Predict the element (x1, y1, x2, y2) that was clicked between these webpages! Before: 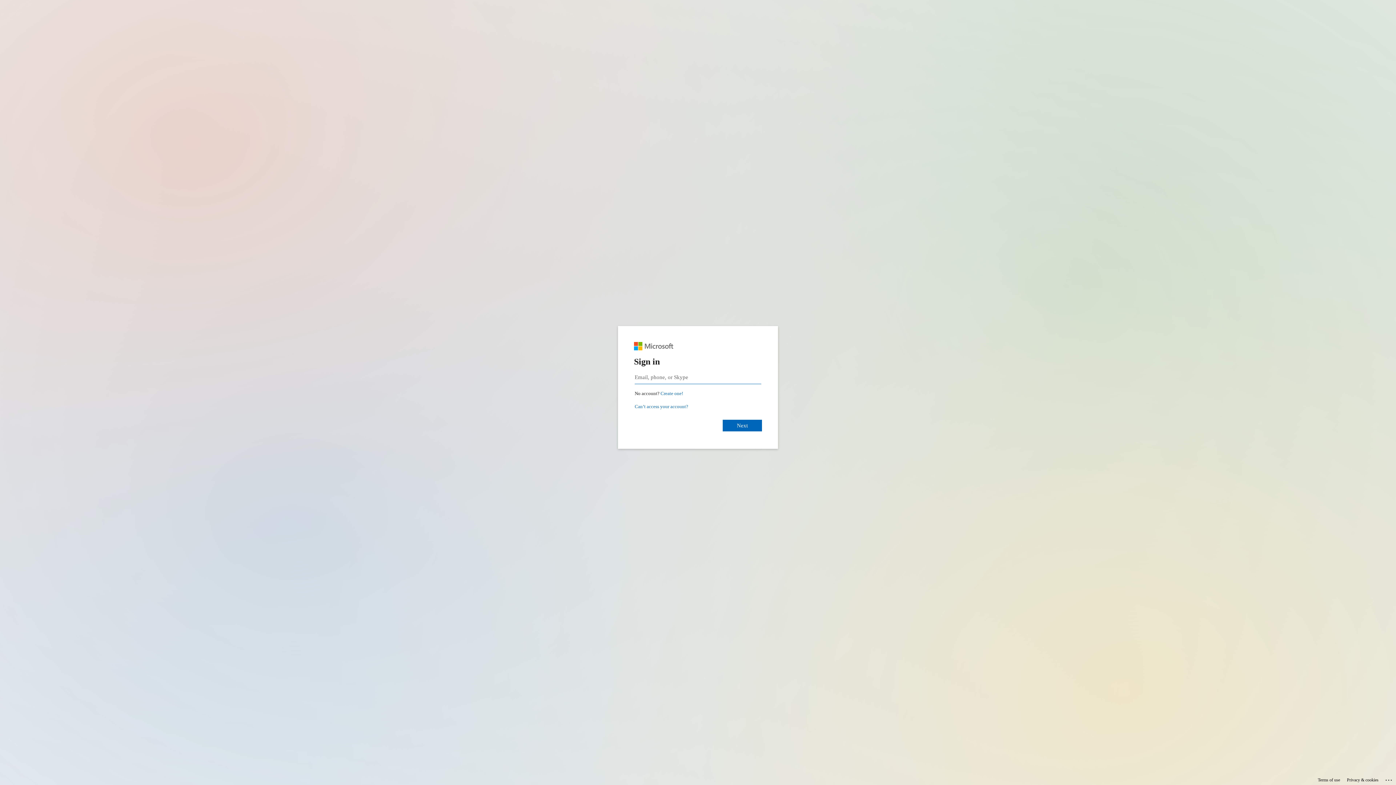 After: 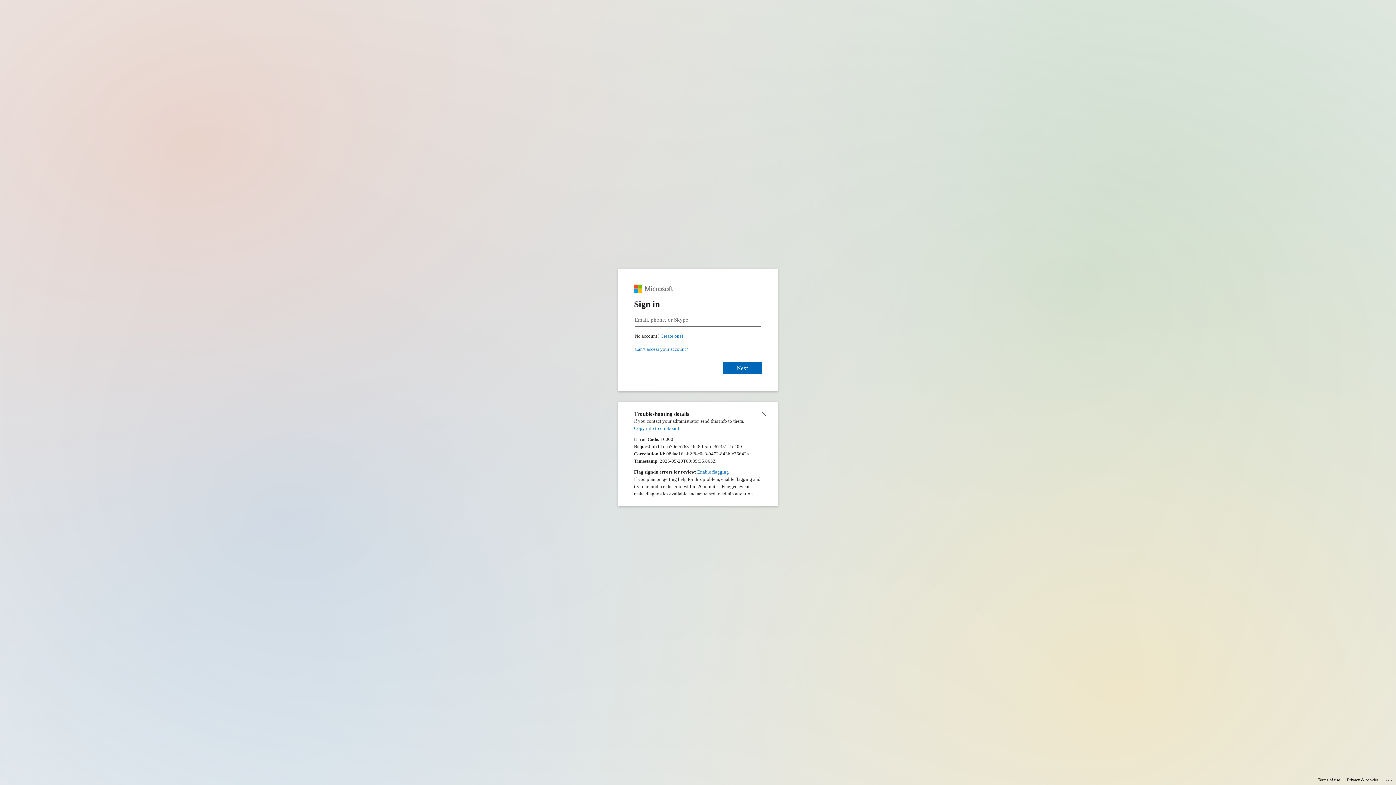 Action: bbox: (1385, 775, 1393, 783) label: Click here for troubleshooting information